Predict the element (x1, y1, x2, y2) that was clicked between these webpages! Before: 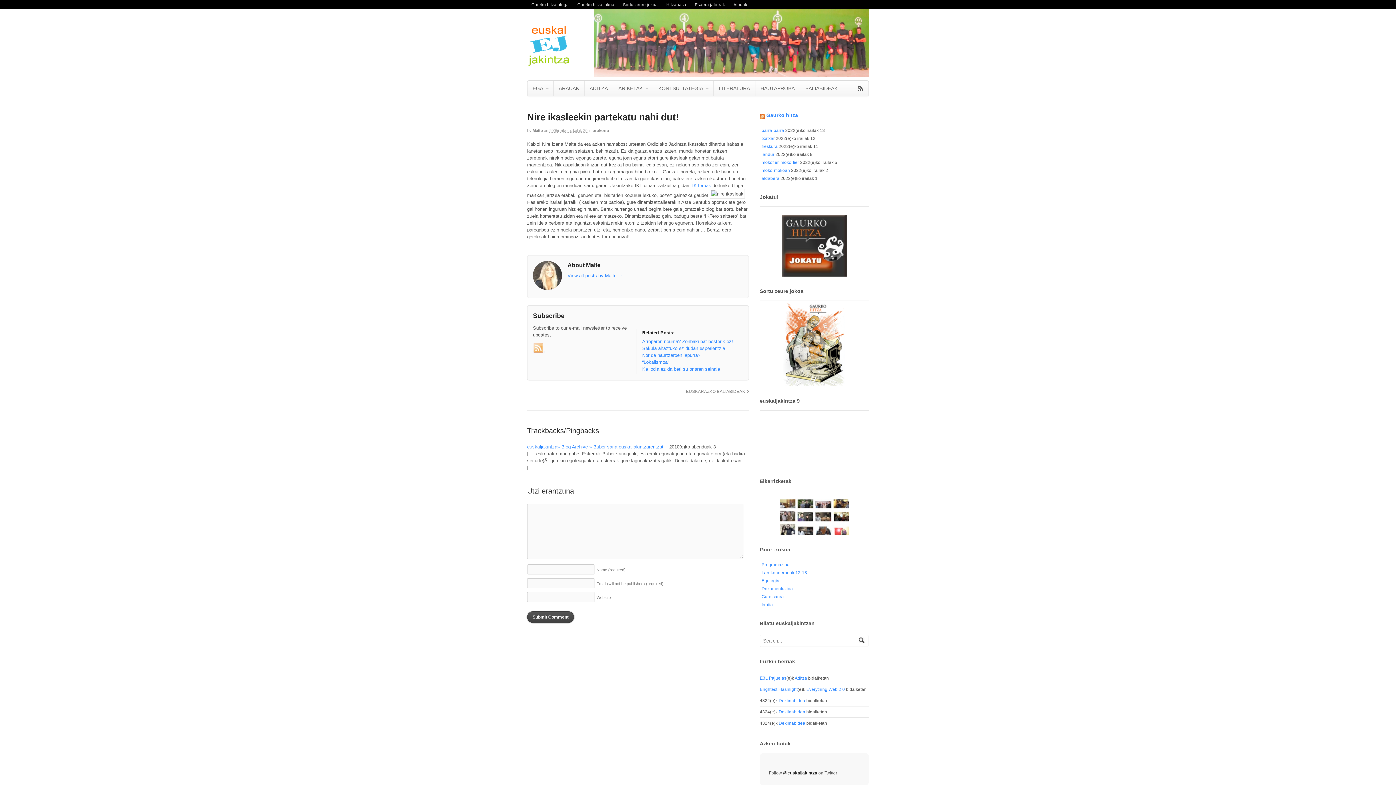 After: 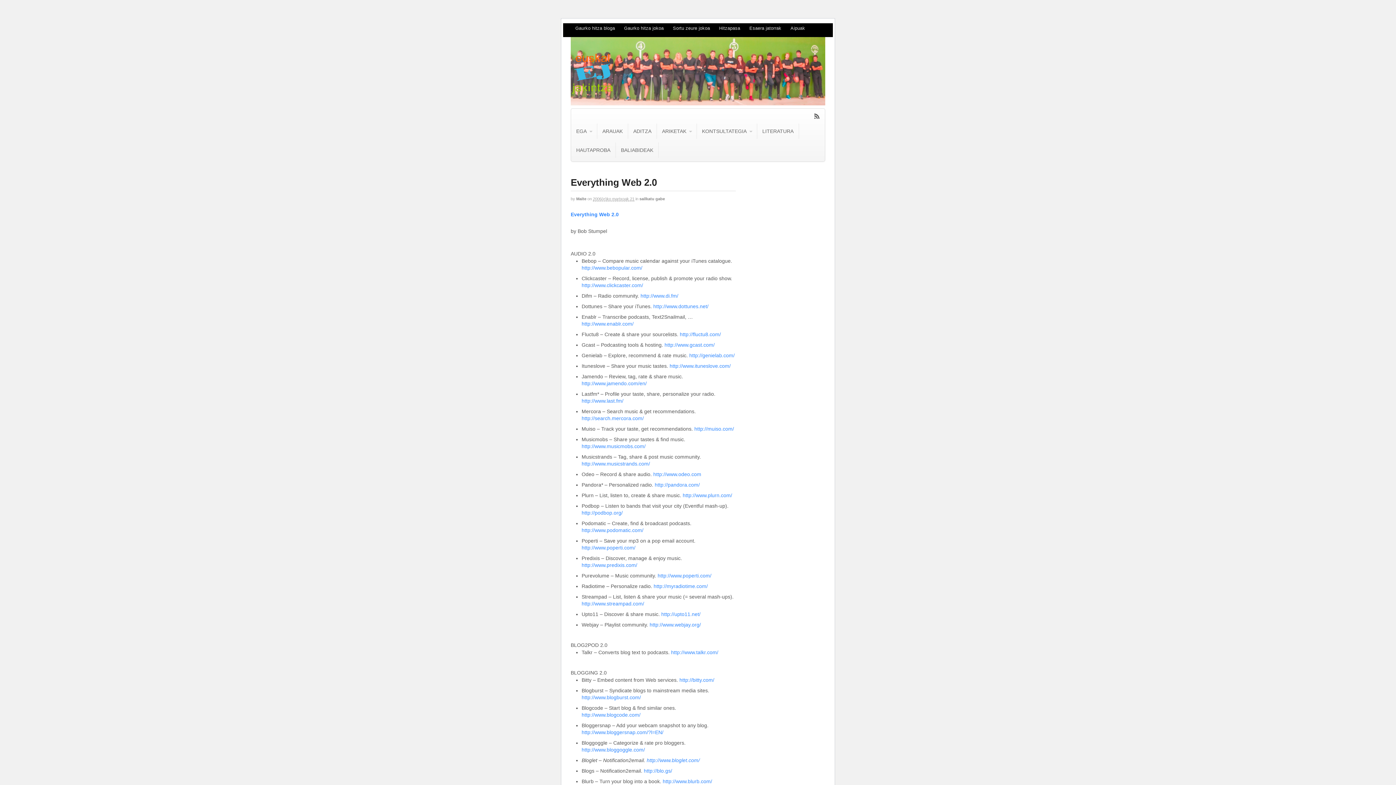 Action: label: Everything Web 2.0 bbox: (806, 687, 845, 692)